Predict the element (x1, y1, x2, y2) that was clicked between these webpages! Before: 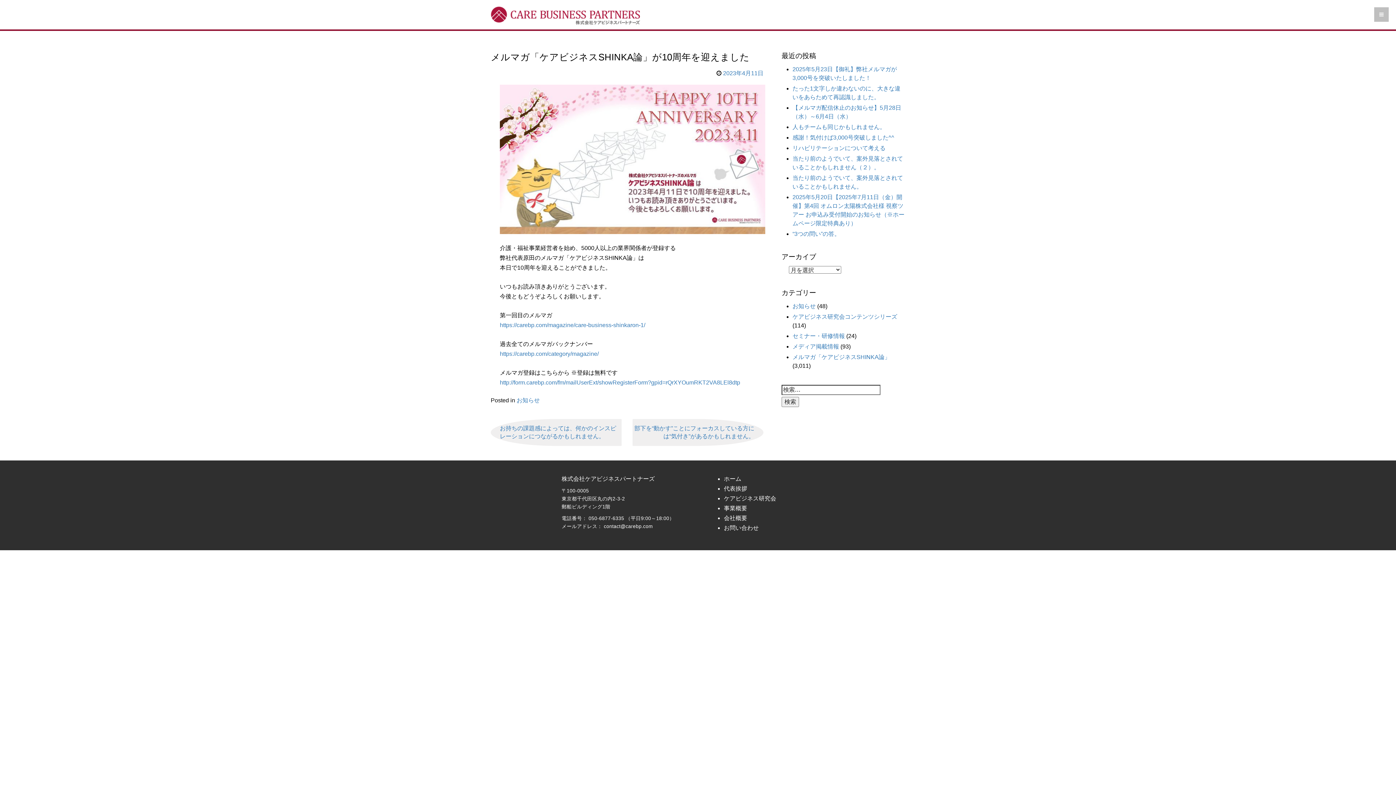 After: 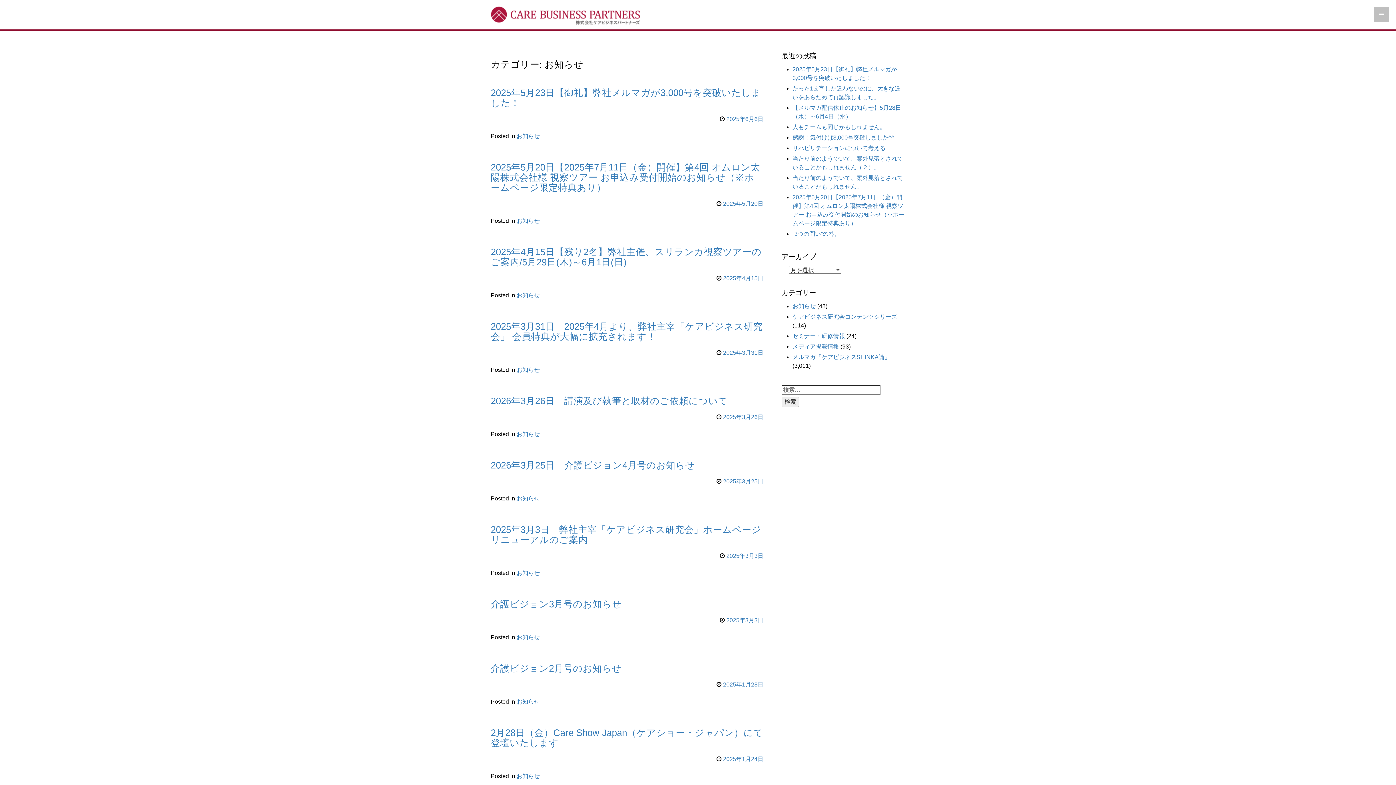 Action: label: お知らせ bbox: (792, 303, 816, 309)